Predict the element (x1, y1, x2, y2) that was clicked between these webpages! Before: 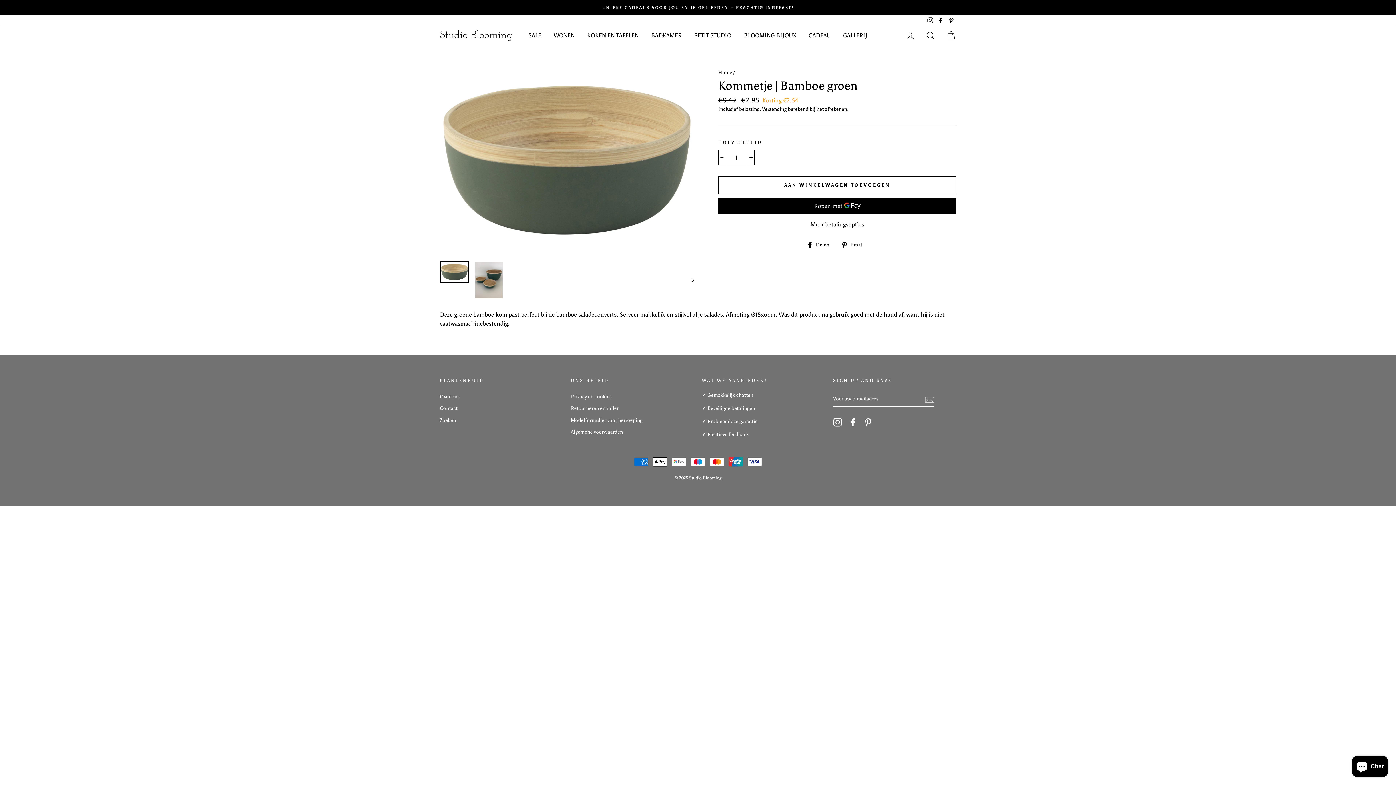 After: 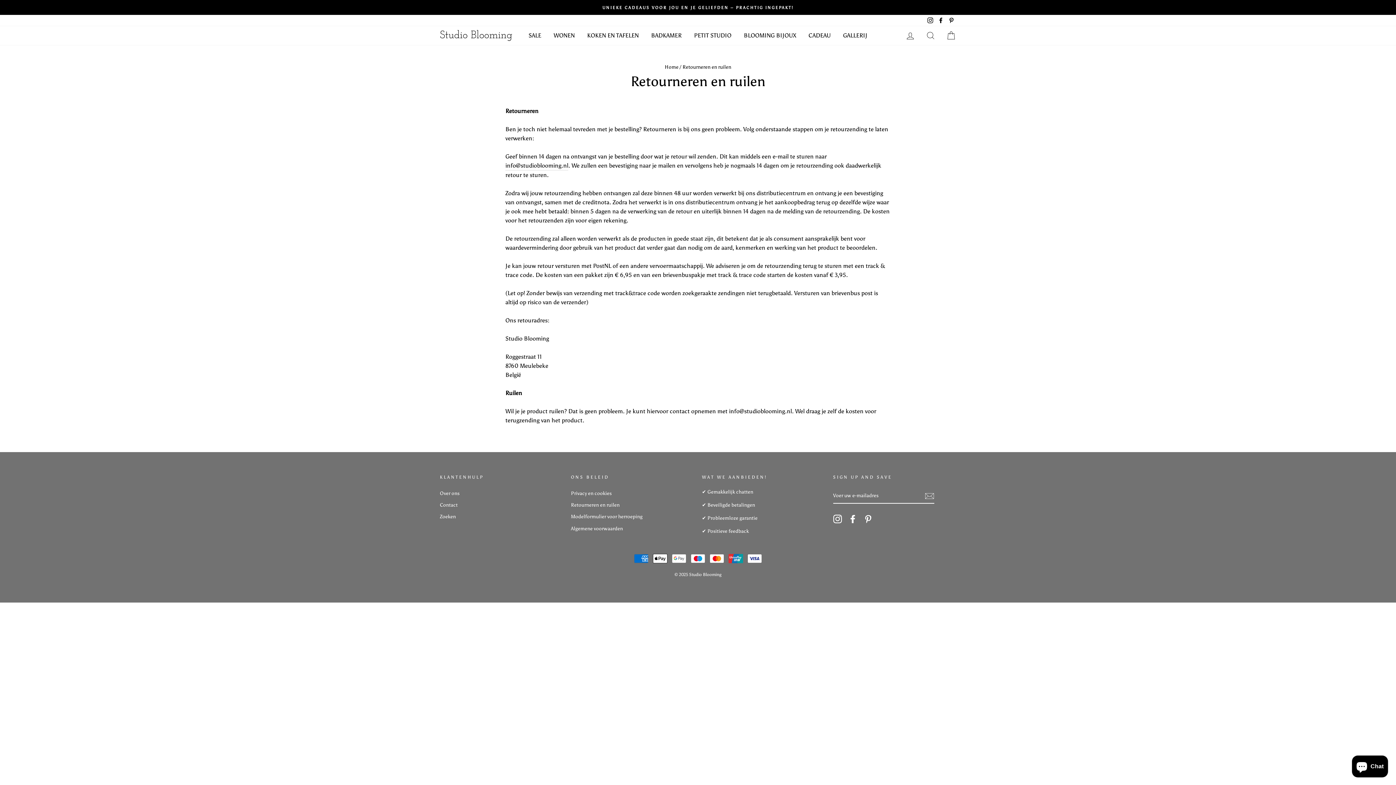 Action: bbox: (571, 403, 619, 413) label: Retourneren en ruilen